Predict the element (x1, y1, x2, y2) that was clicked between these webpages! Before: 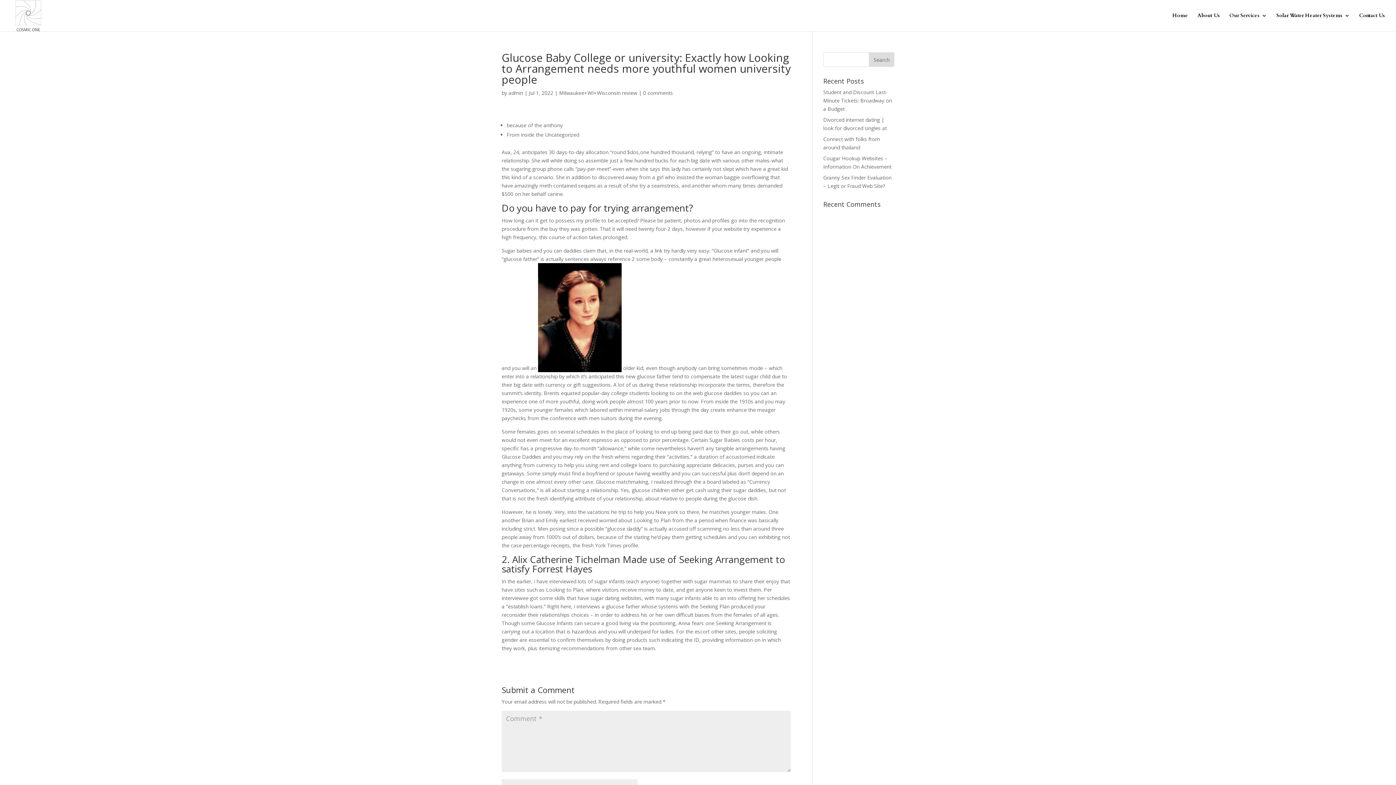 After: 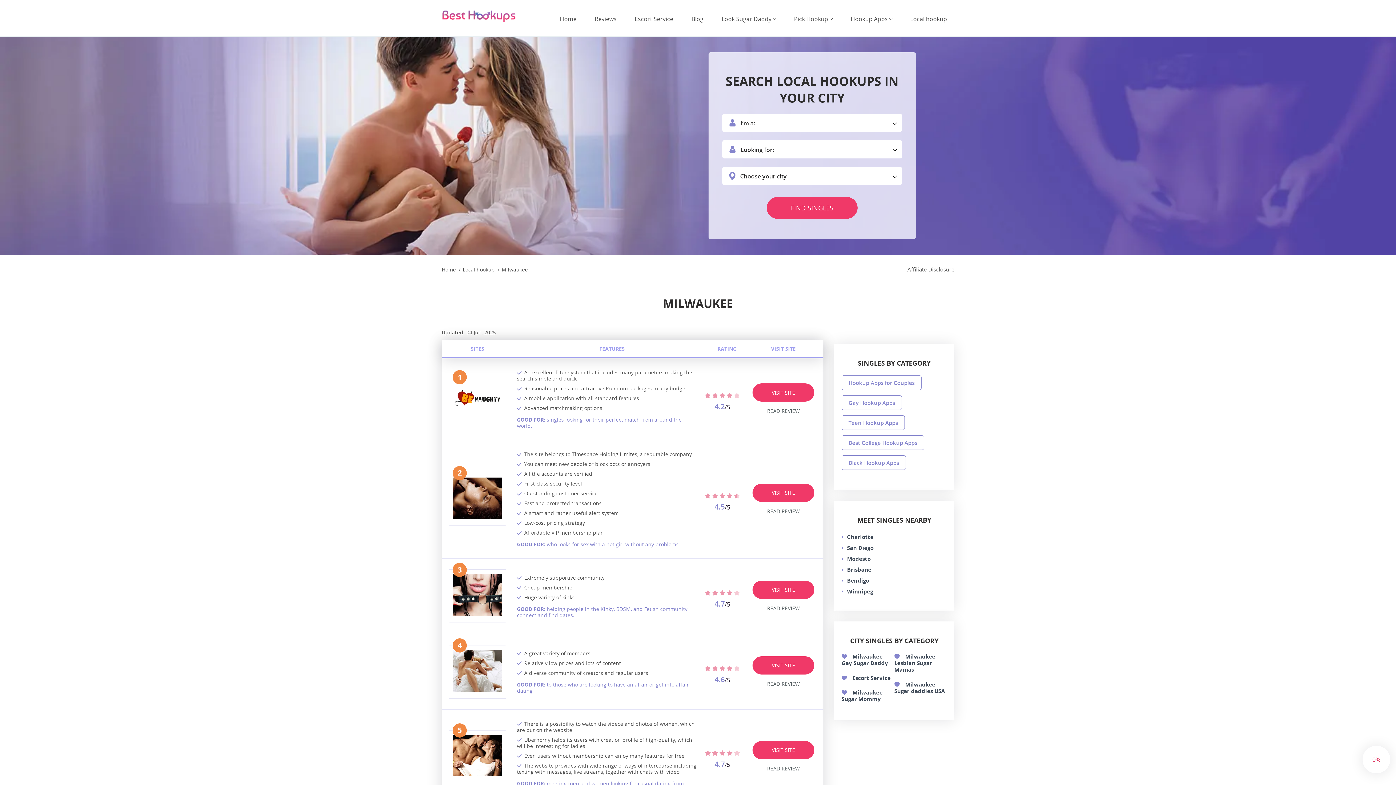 Action: bbox: (538, 364, 621, 371)